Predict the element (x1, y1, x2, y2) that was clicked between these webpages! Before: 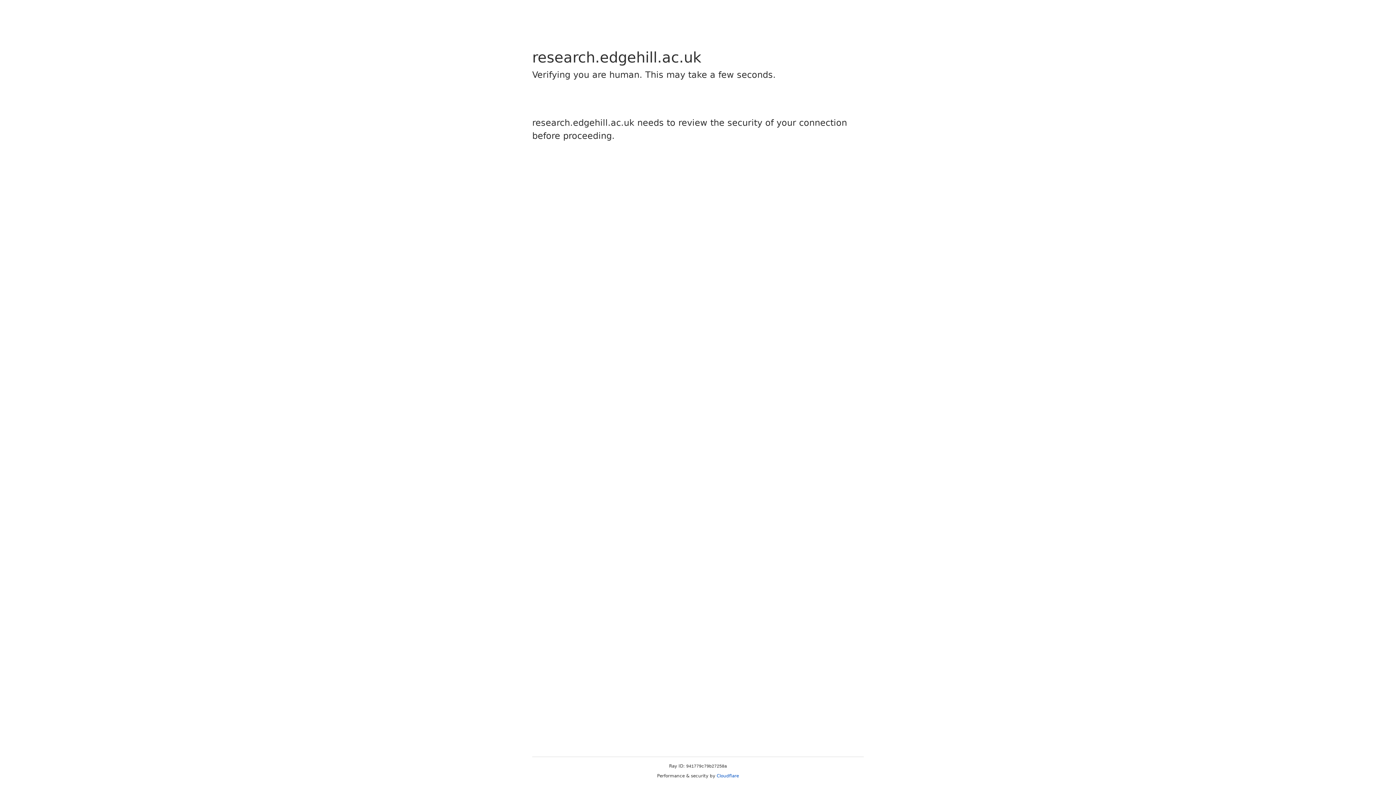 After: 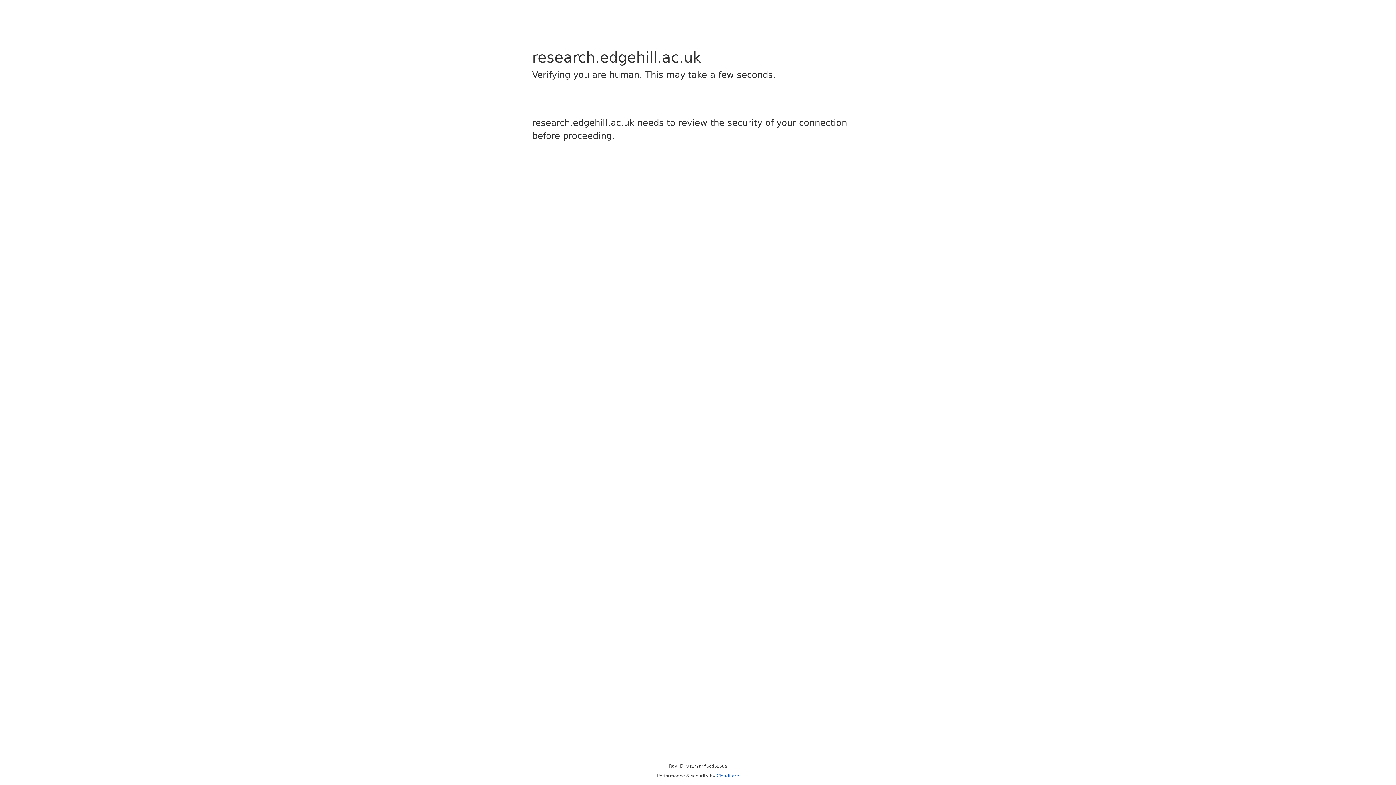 Action: bbox: (716, 773, 739, 778) label: Cloudflare